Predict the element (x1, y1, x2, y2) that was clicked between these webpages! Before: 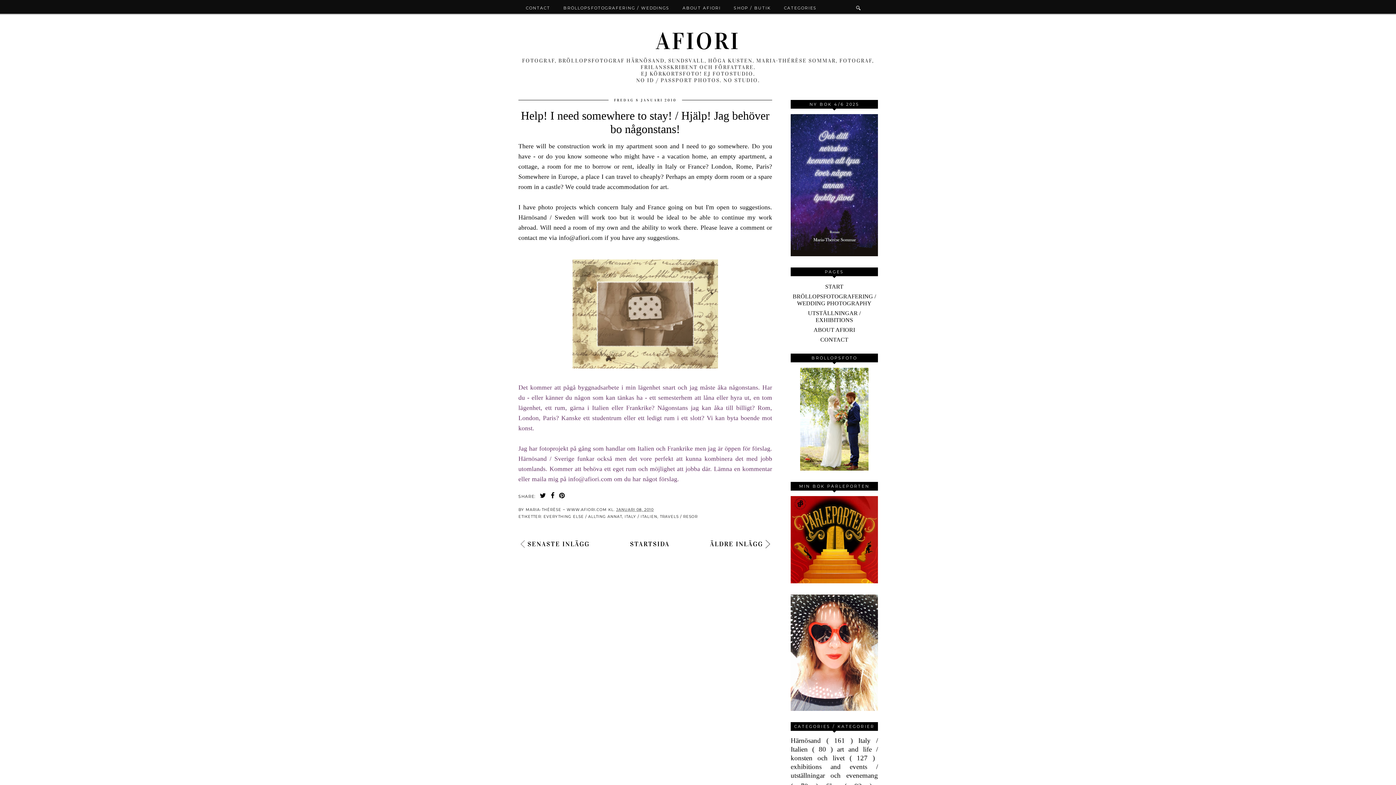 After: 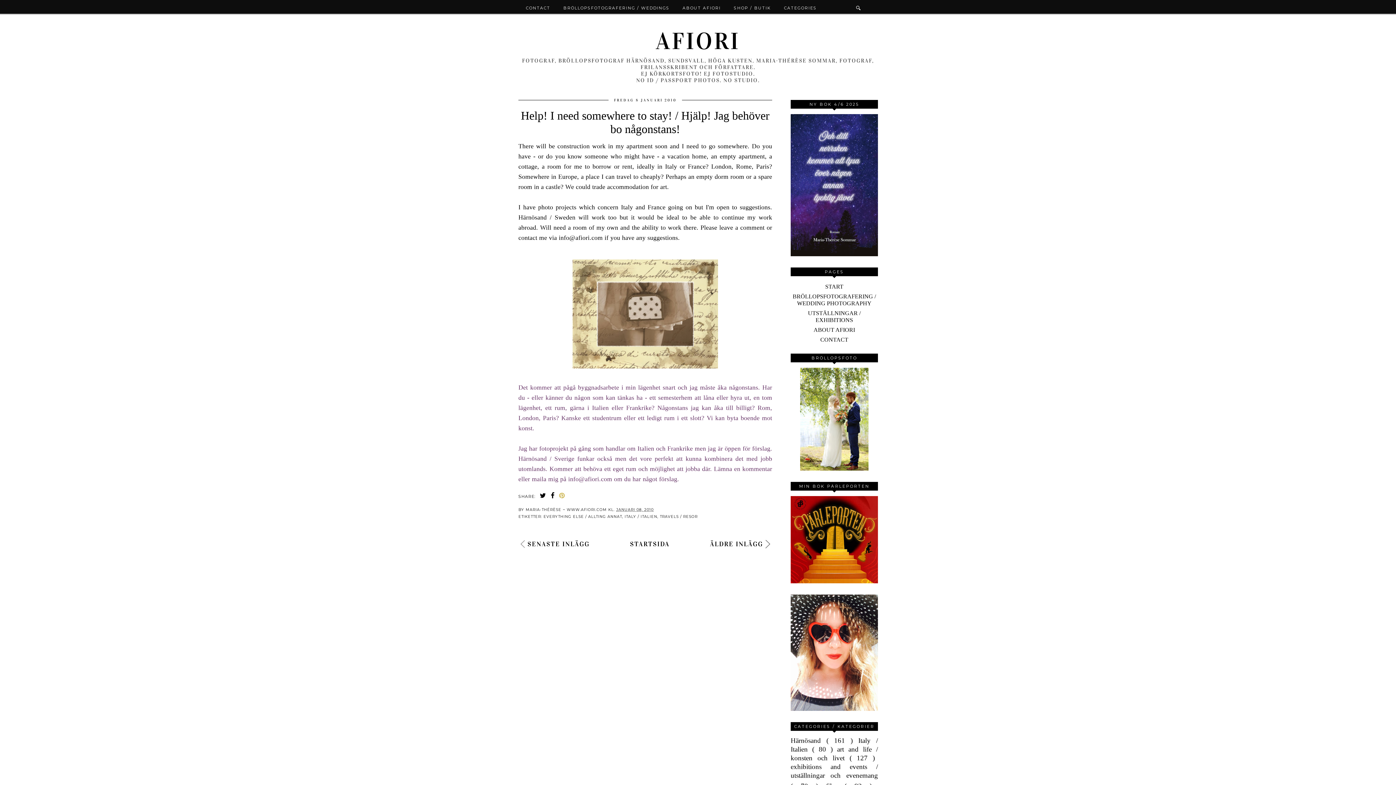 Action: bbox: (556, 494, 565, 499)